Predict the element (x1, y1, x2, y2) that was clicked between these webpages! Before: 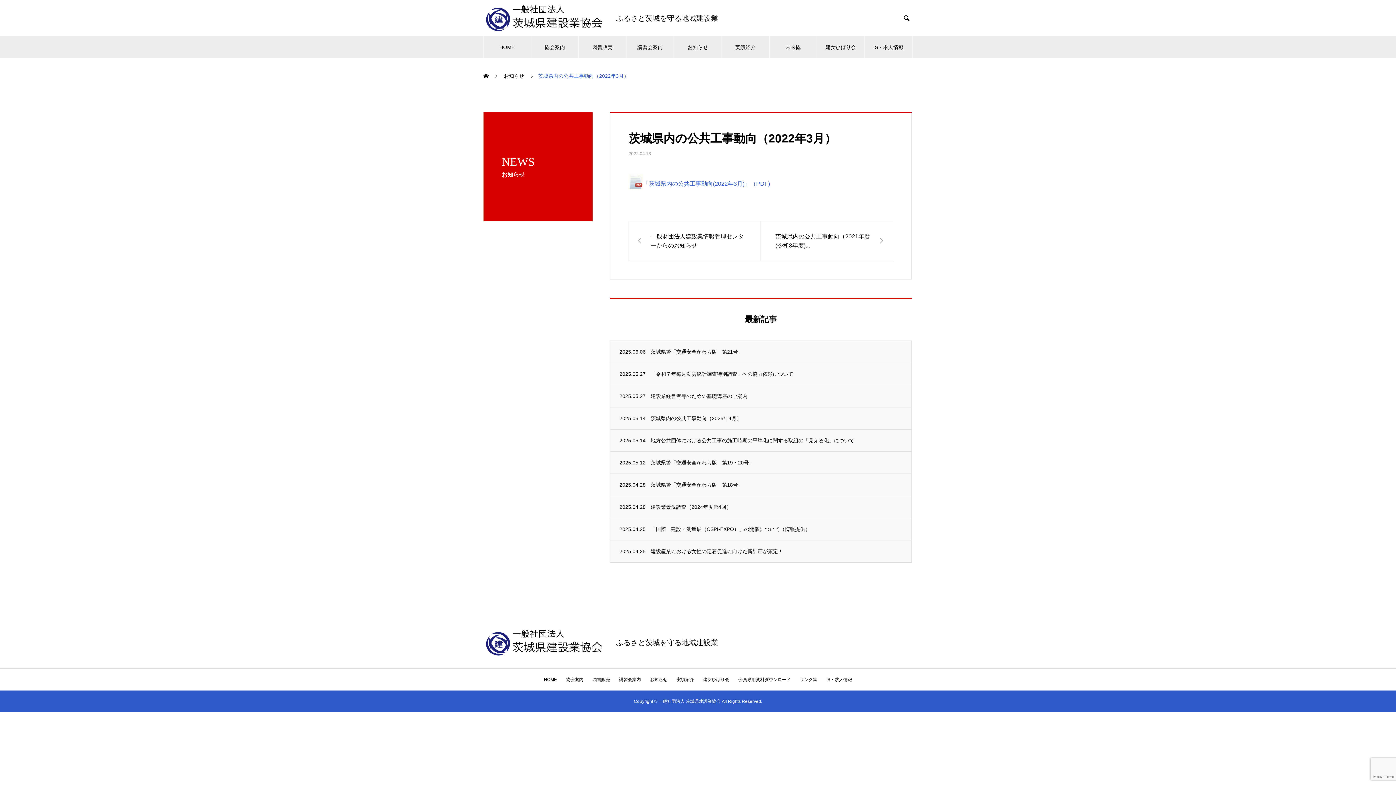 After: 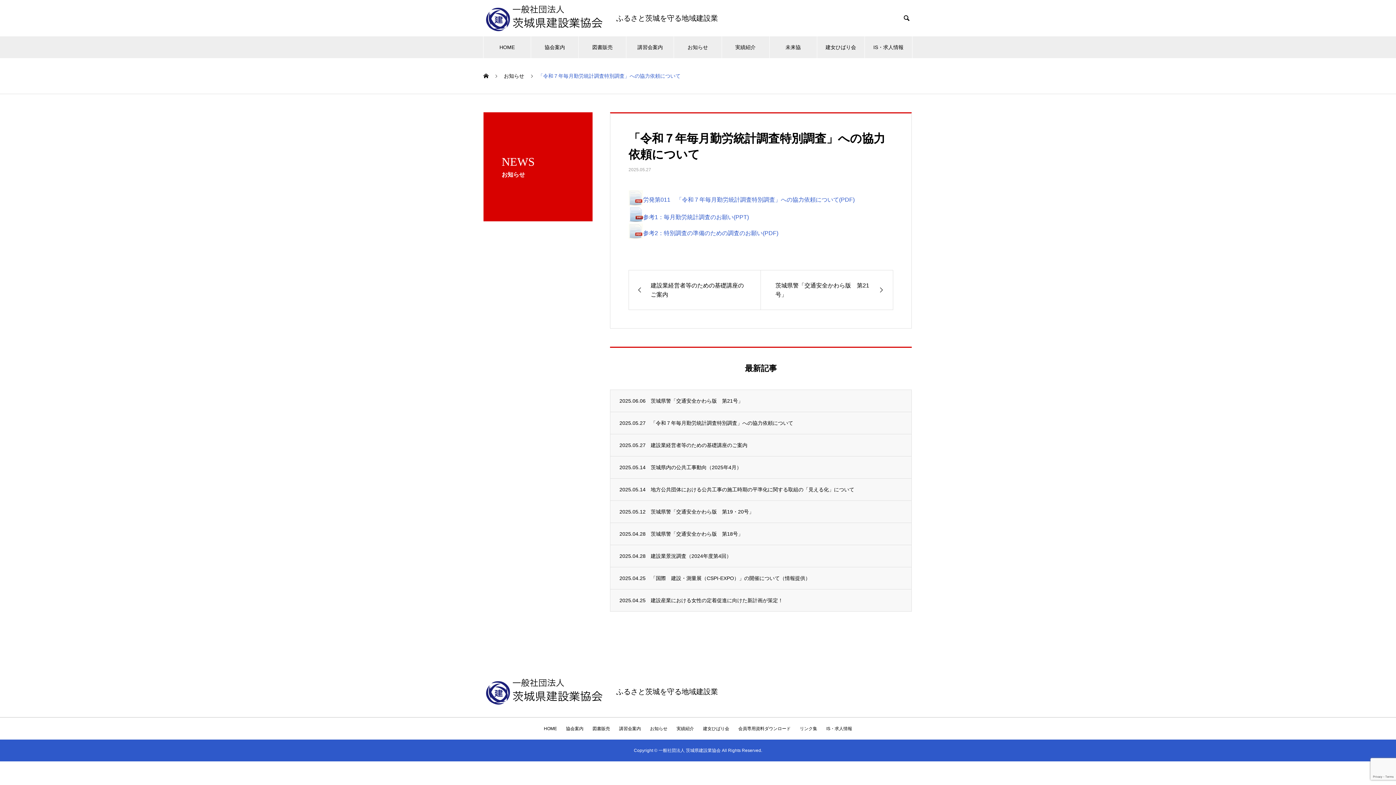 Action: label: 2025.05.27
「令和７年毎月勤労統計調査特別調査」への協力依頼について bbox: (610, 363, 911, 385)